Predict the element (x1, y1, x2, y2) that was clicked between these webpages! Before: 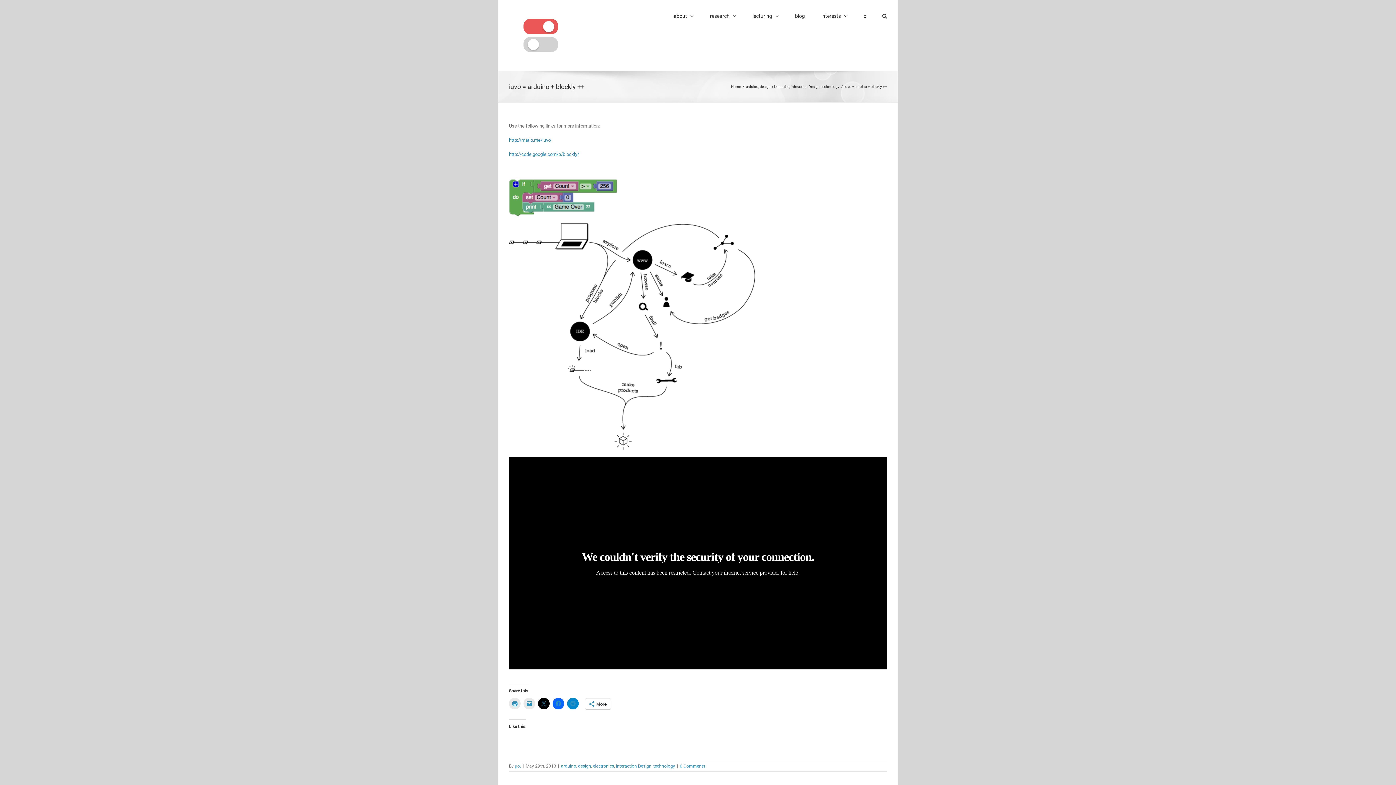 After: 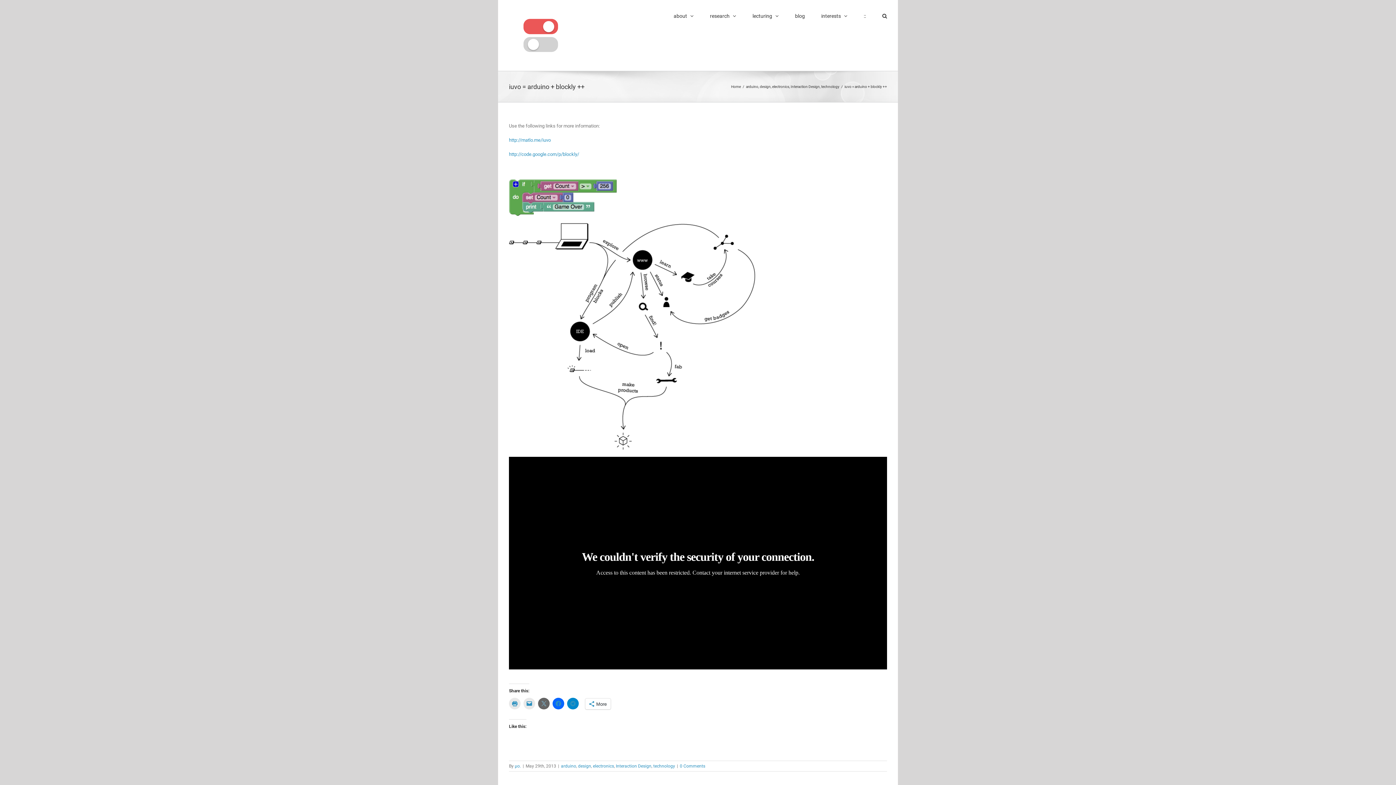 Action: bbox: (538, 698, 549, 709)